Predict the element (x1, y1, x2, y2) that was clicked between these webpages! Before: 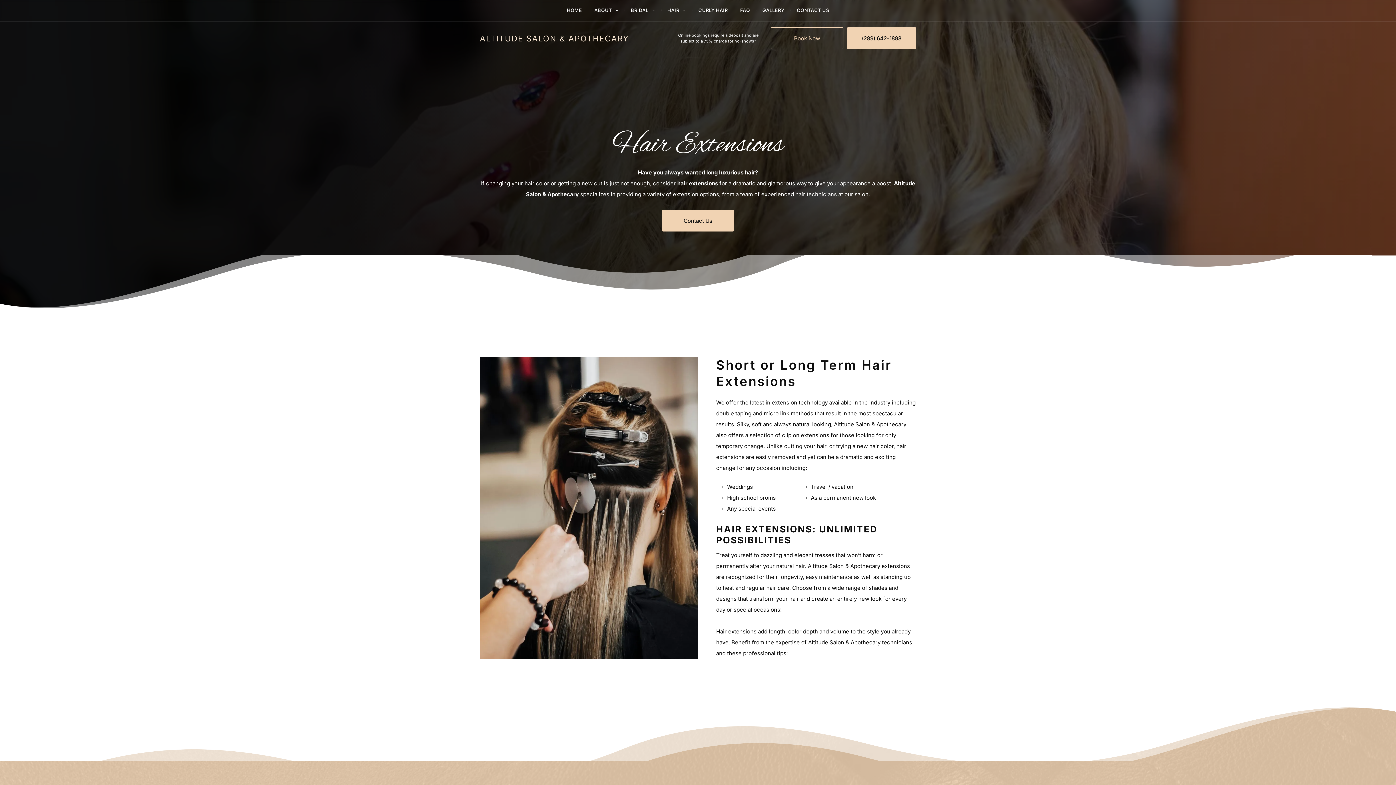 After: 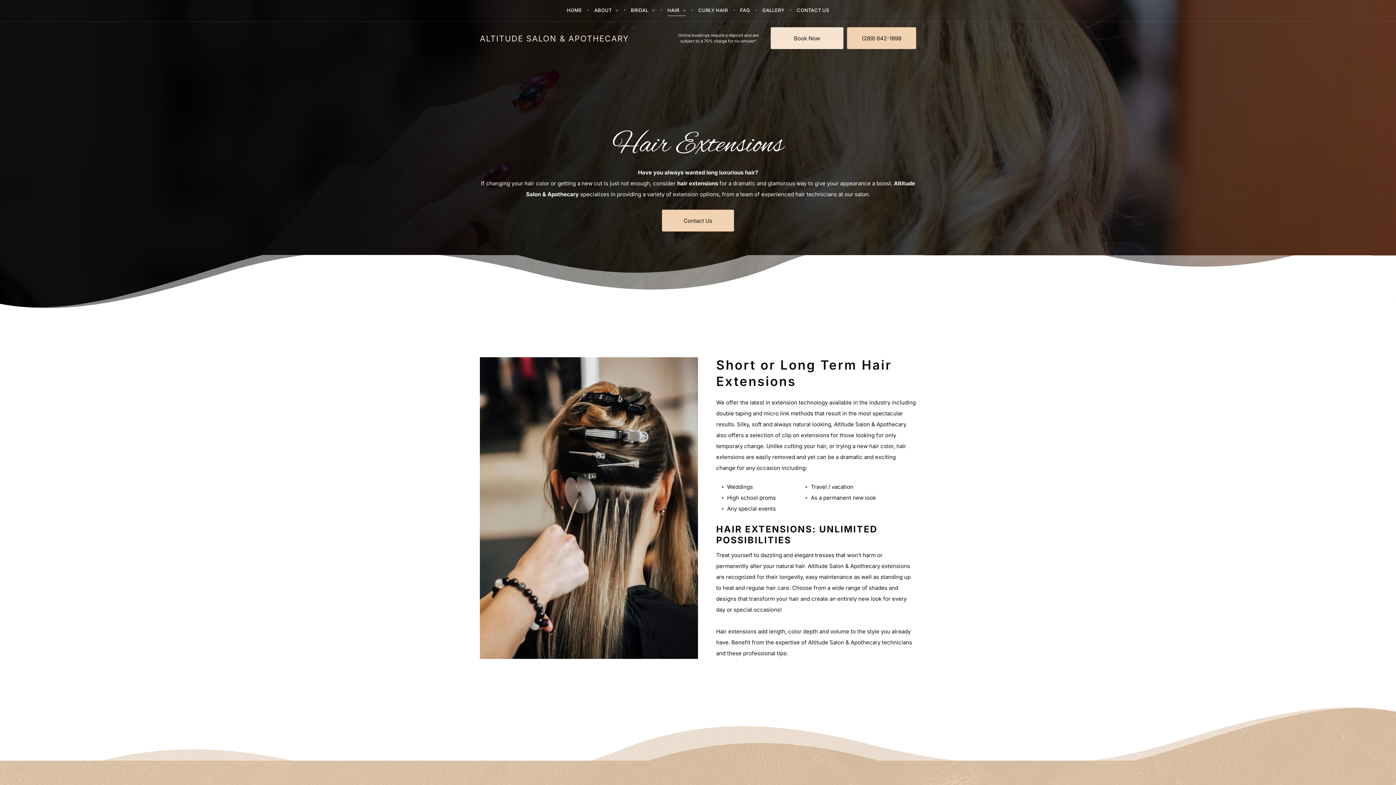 Action: bbox: (770, 27, 843, 49) label: Book Now